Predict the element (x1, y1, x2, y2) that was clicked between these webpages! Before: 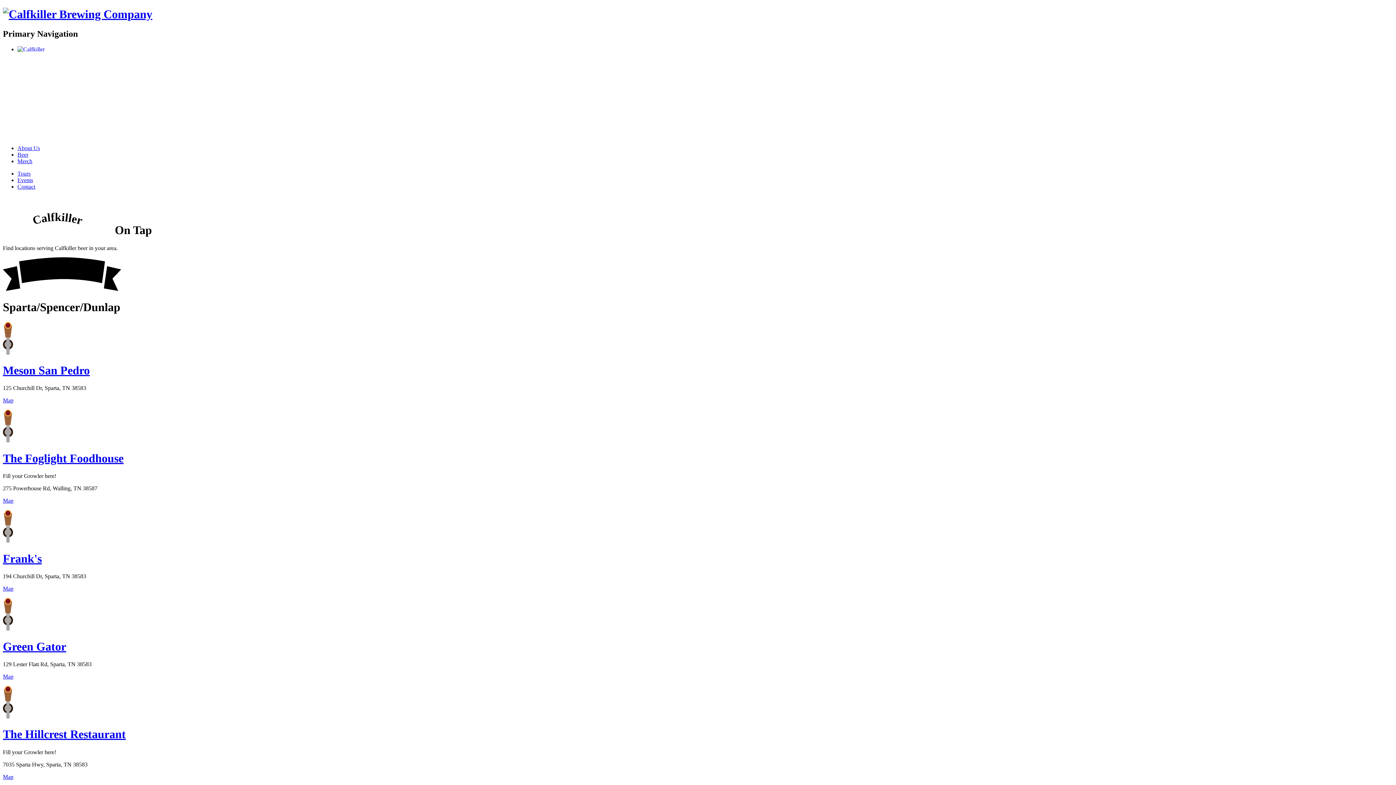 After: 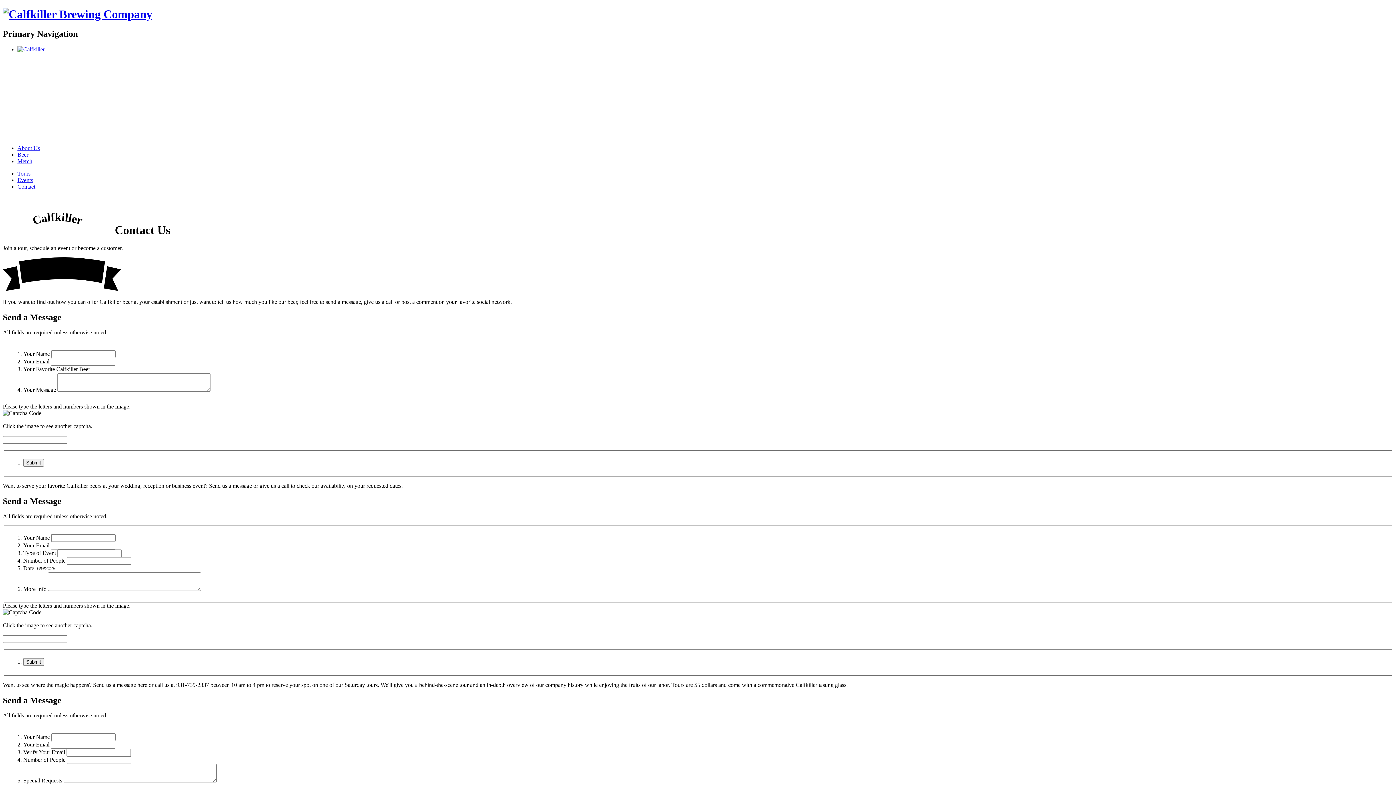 Action: bbox: (17, 183, 35, 189) label: Contact